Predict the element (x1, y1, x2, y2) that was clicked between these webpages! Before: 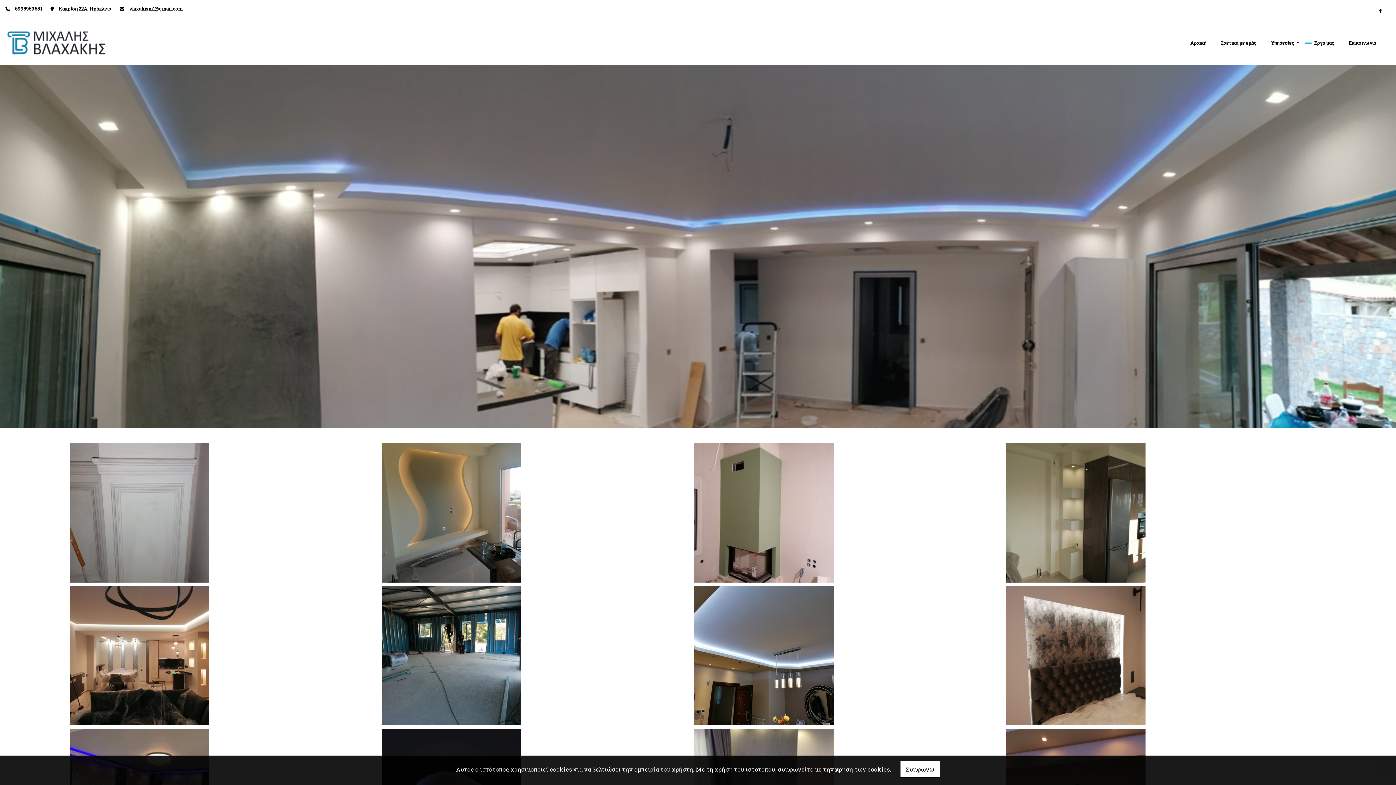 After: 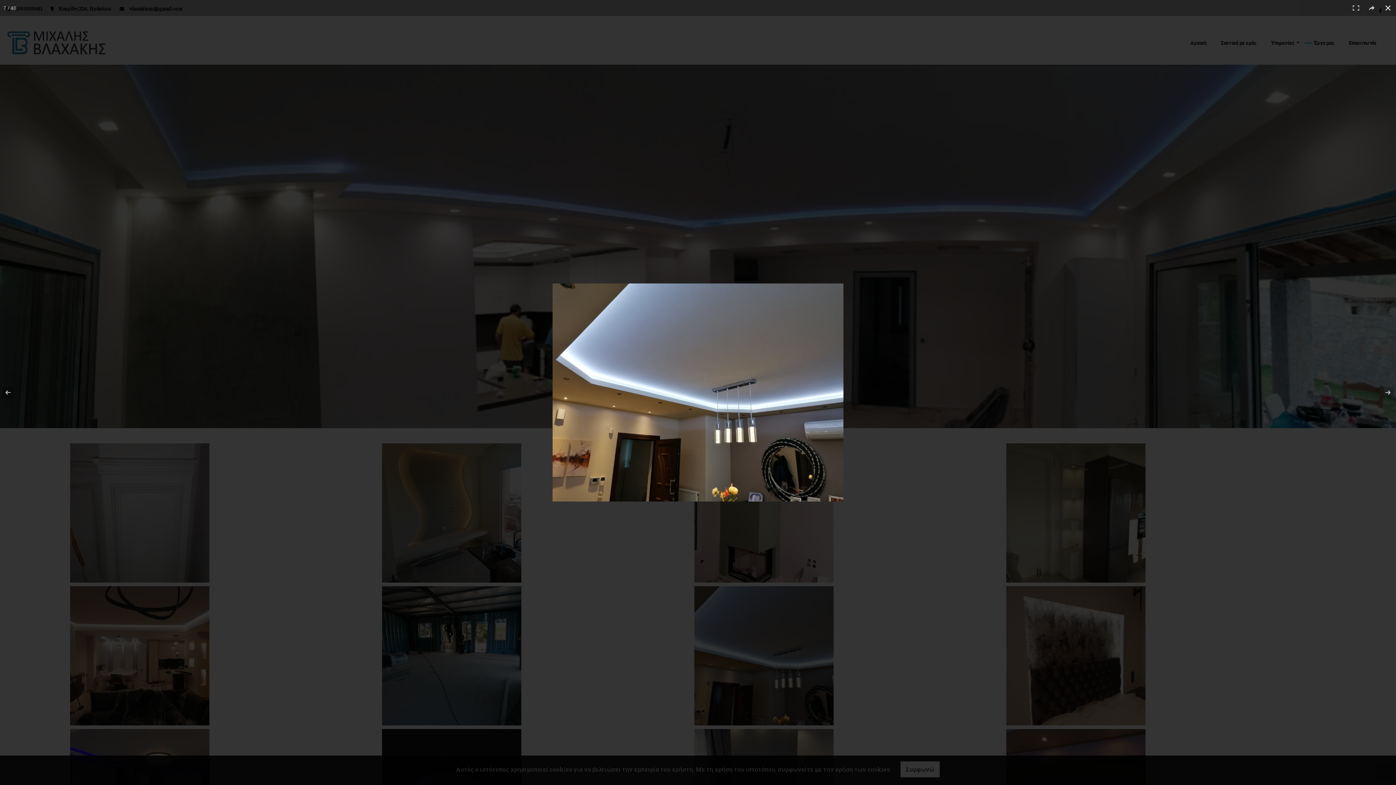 Action: bbox: (694, 651, 833, 659)